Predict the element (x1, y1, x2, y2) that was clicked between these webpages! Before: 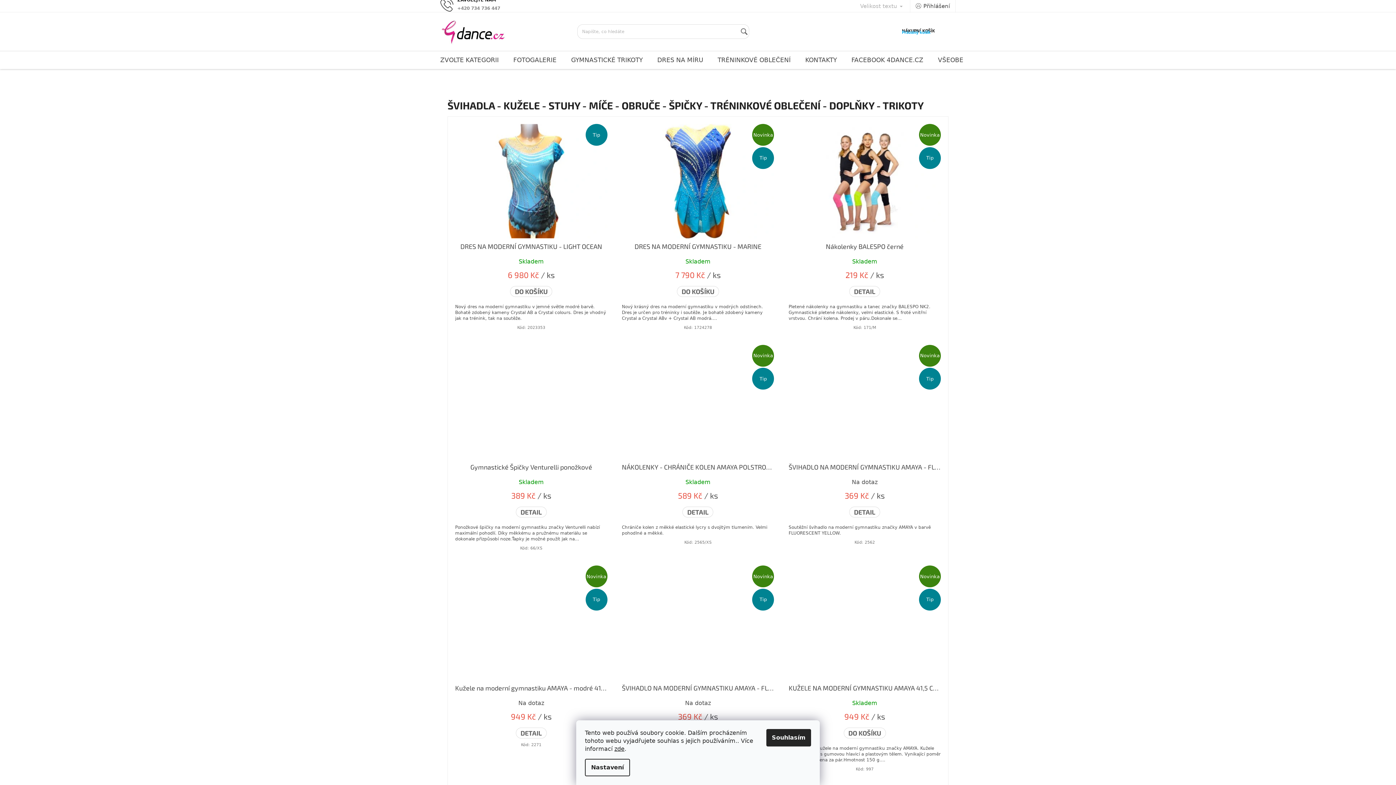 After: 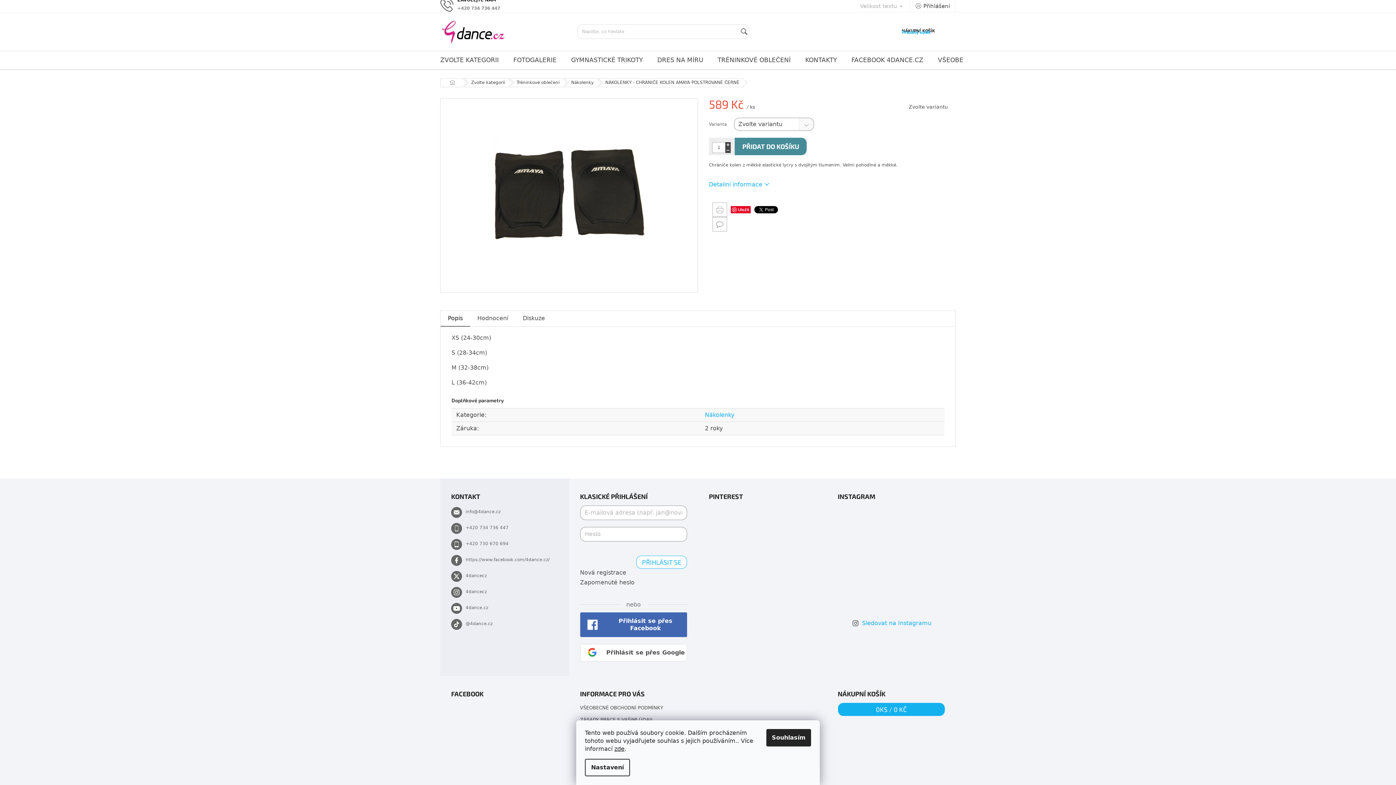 Action: bbox: (622, 463, 774, 471) label: NÁKOLENKY - CHRÁNIČE KOLEN AMAYA POLSTROVANÉ ČERNÉ